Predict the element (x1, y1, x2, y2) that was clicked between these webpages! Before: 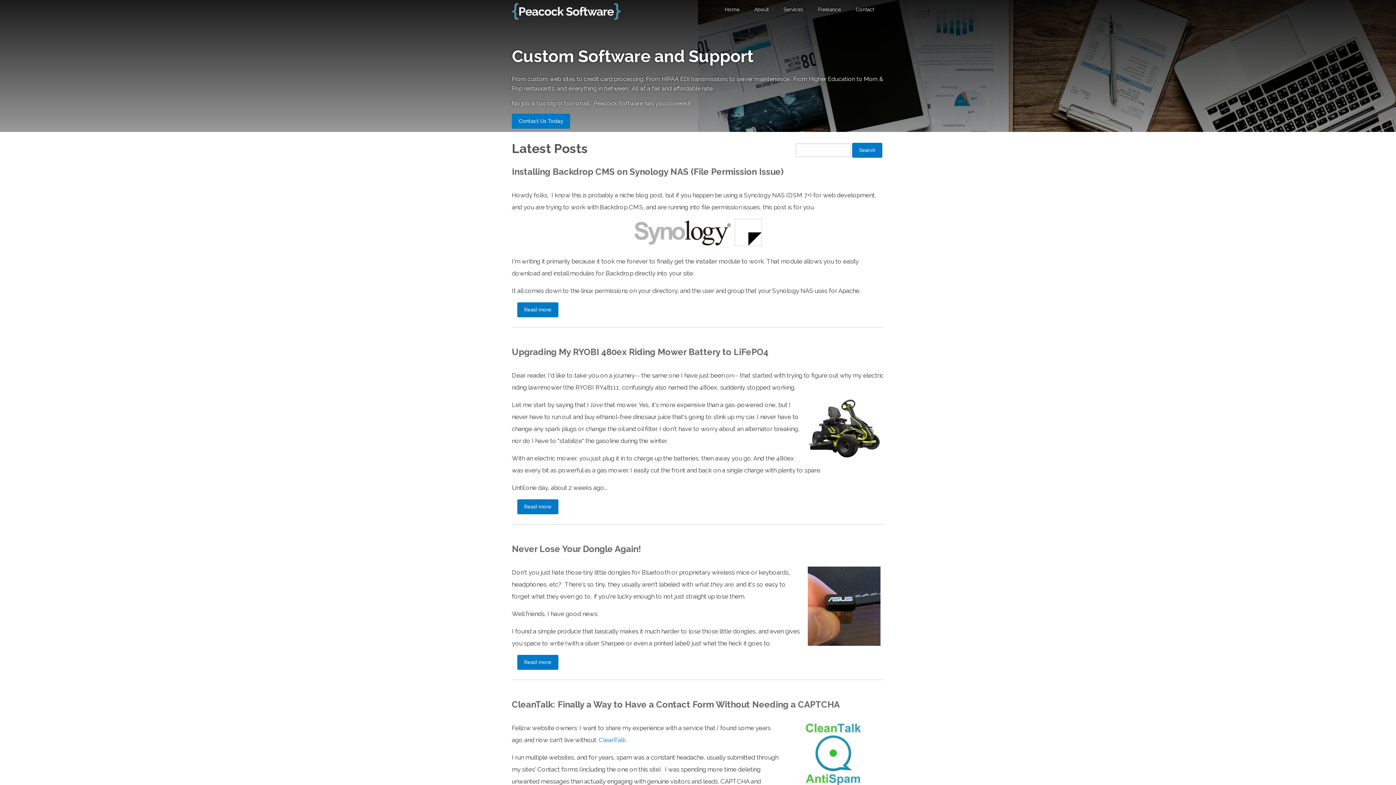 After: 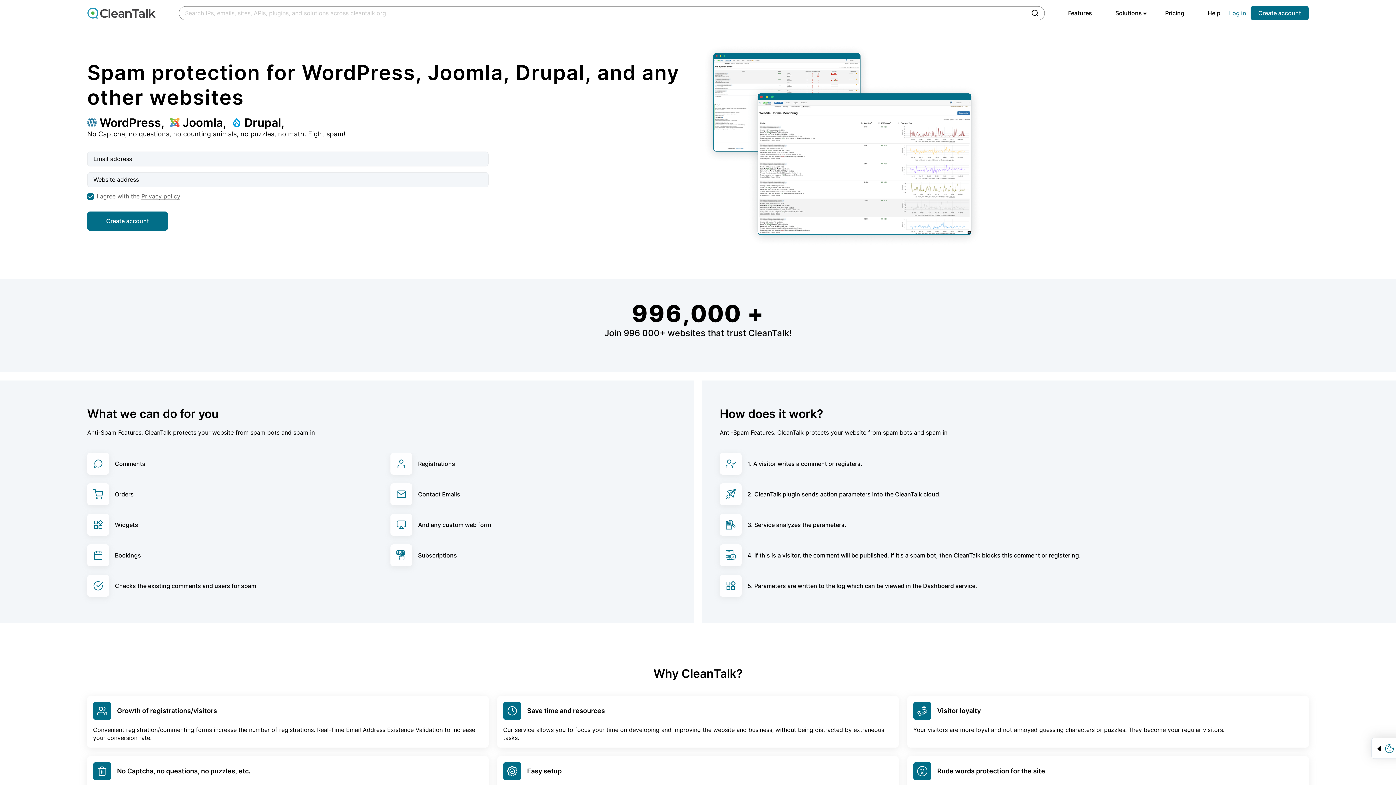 Action: bbox: (598, 736, 625, 743) label: CleanTalk